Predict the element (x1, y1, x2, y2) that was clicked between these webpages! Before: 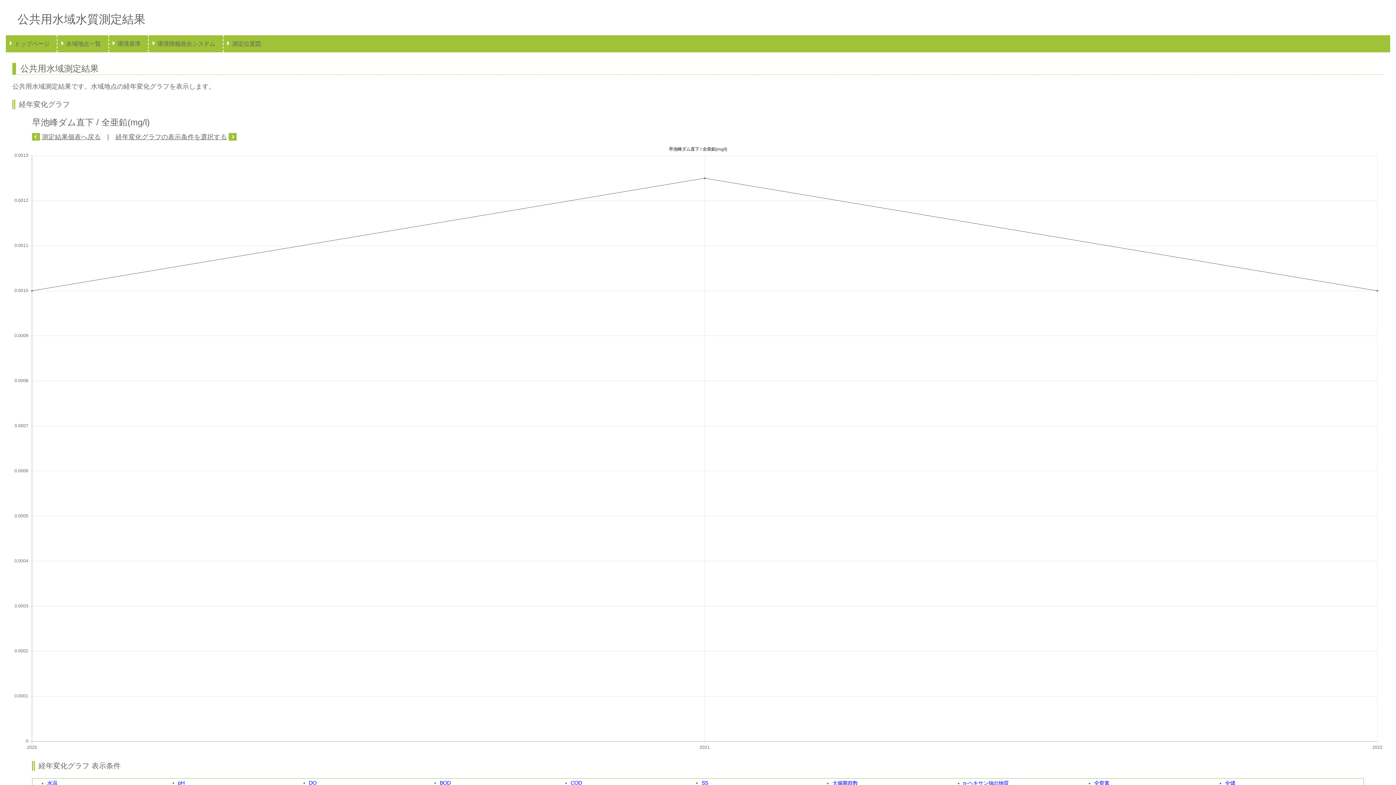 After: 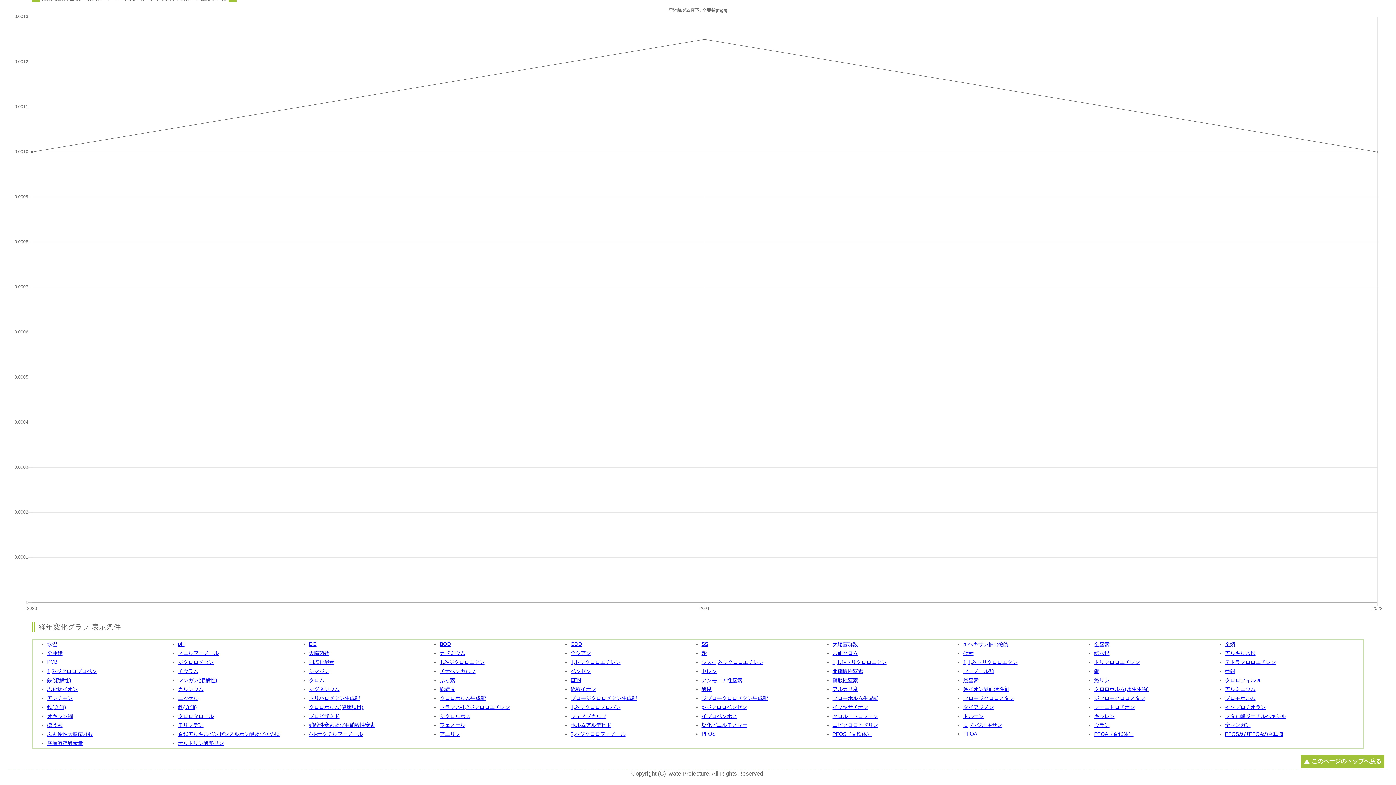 Action: bbox: (115, 132, 236, 141) label: 経年変化グラフの表示条件を選択する